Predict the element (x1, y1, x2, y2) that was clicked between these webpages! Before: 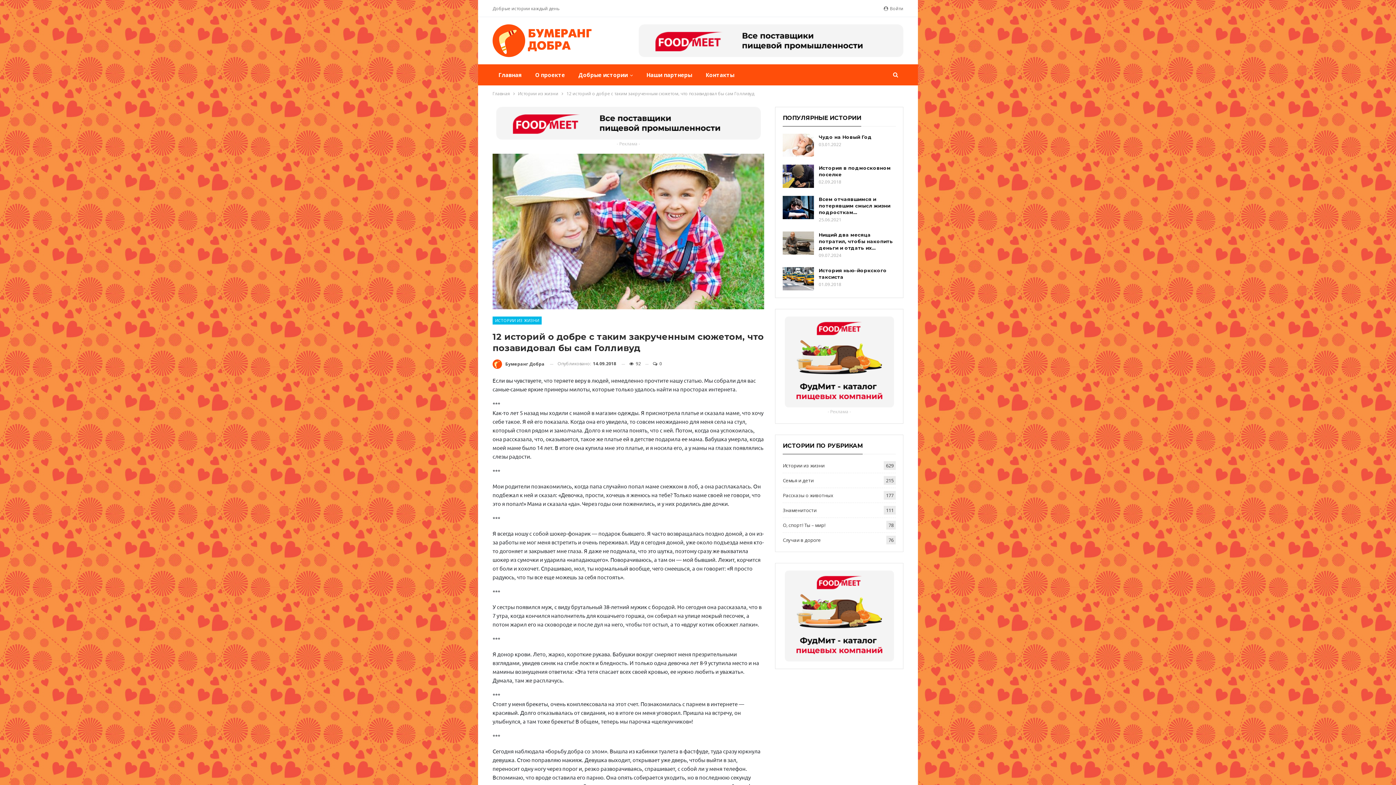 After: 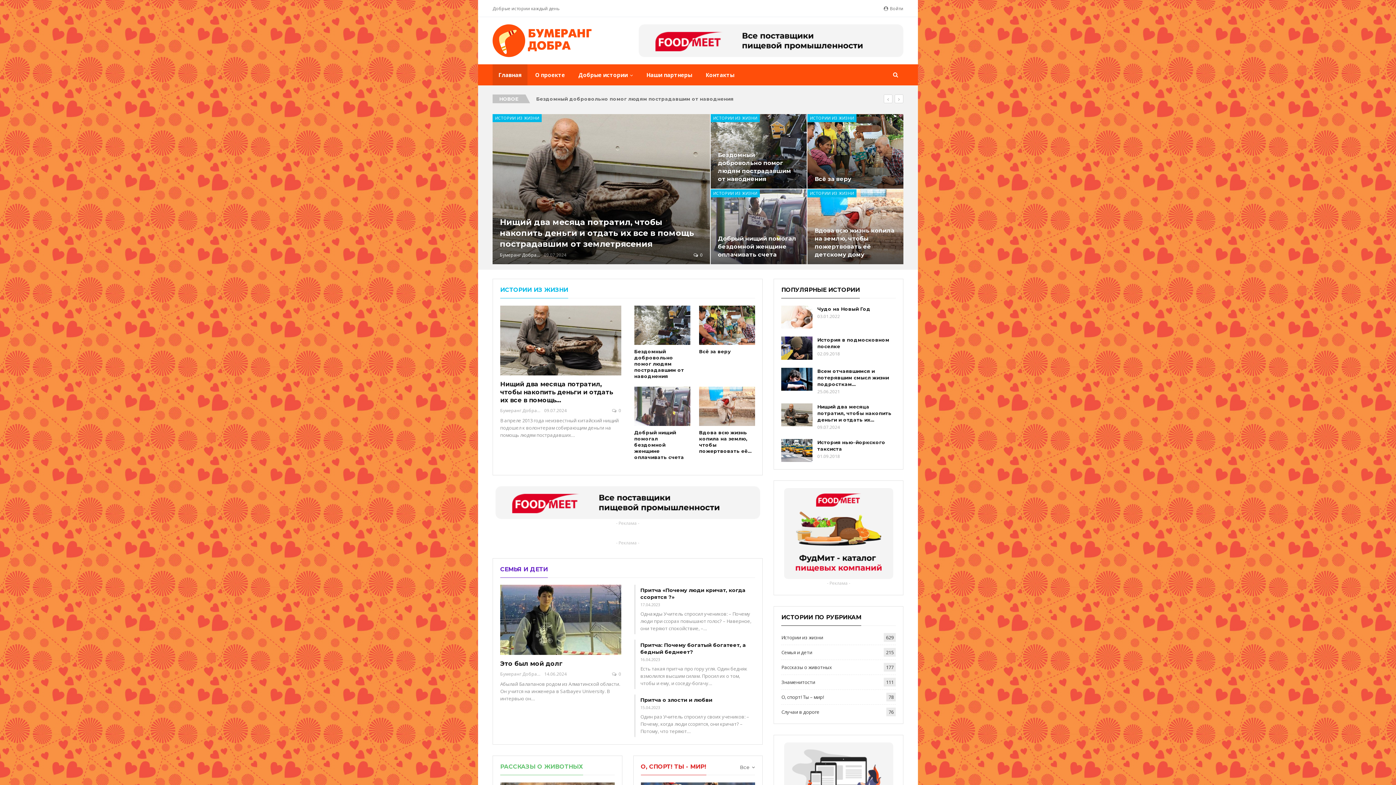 Action: bbox: (492, 89, 510, 97) label: Главная